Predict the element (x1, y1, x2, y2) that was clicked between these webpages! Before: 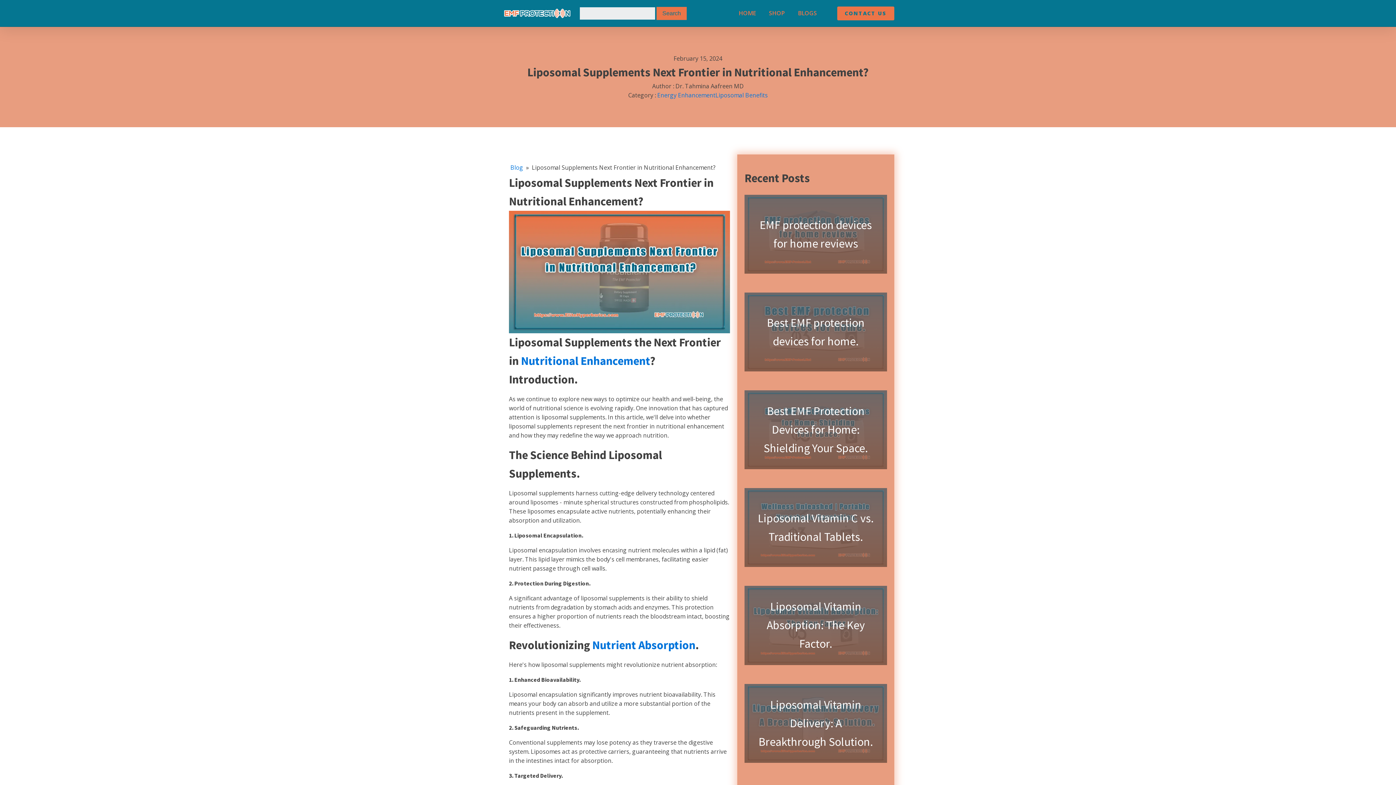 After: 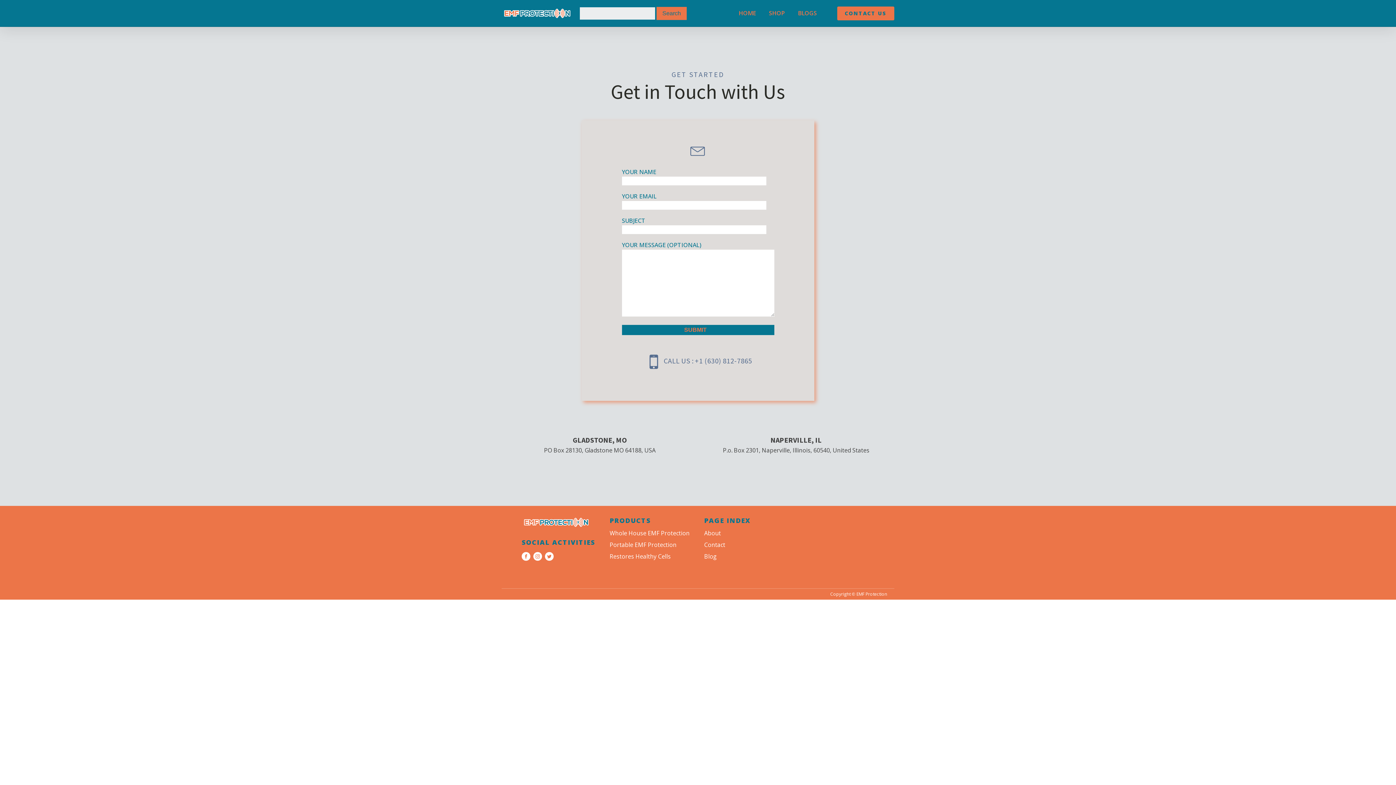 Action: label: CONTACT US bbox: (837, 6, 894, 20)